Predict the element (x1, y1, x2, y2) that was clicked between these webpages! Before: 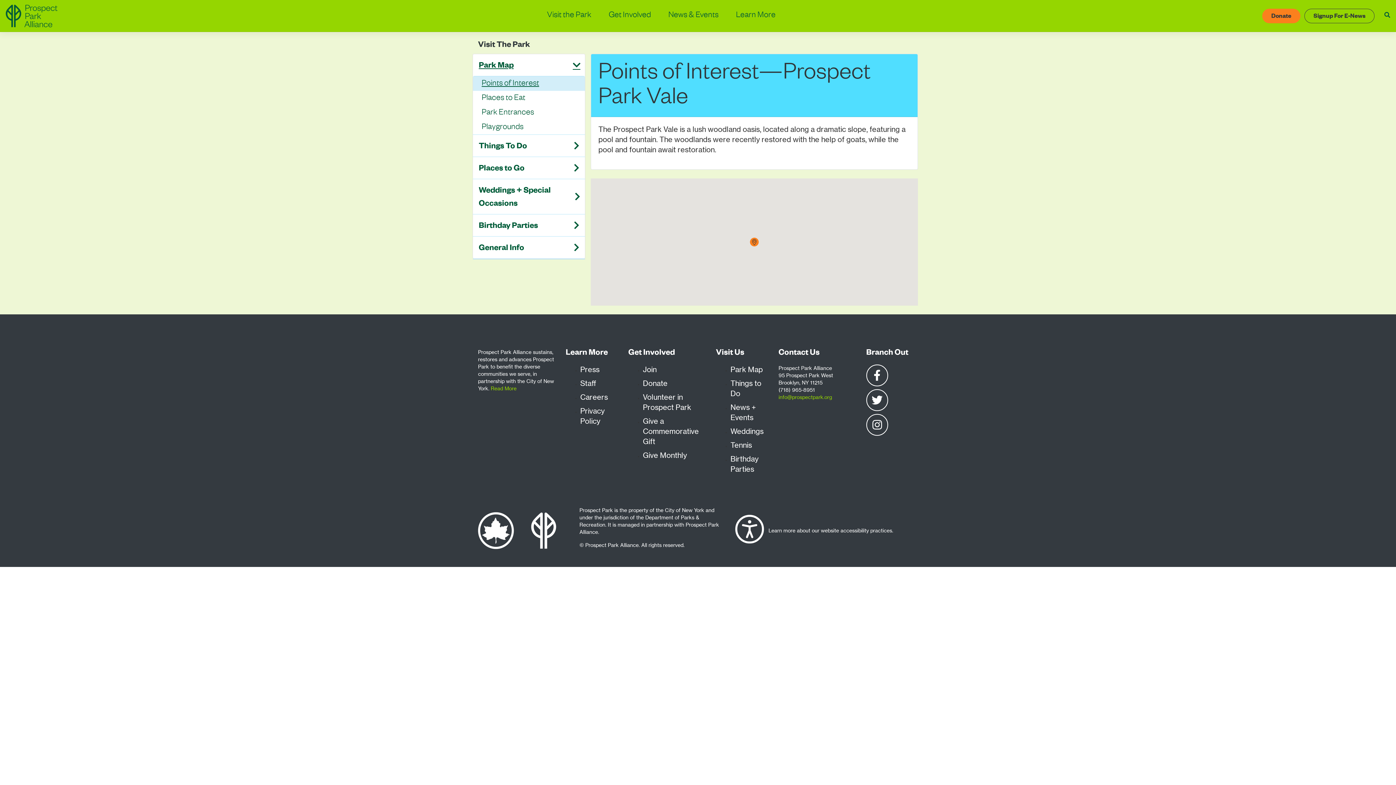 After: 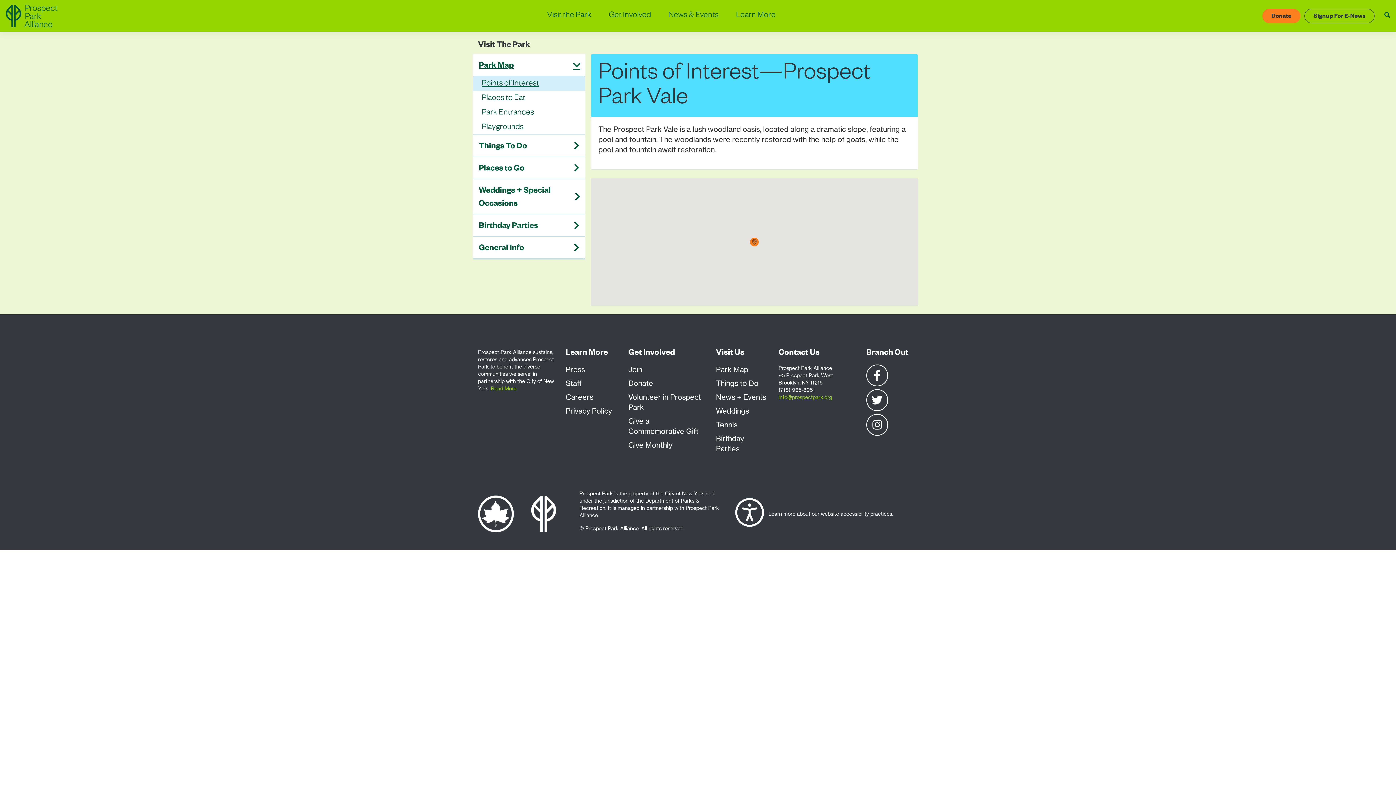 Action: label: Close bbox: (827, 110, 836, 119)